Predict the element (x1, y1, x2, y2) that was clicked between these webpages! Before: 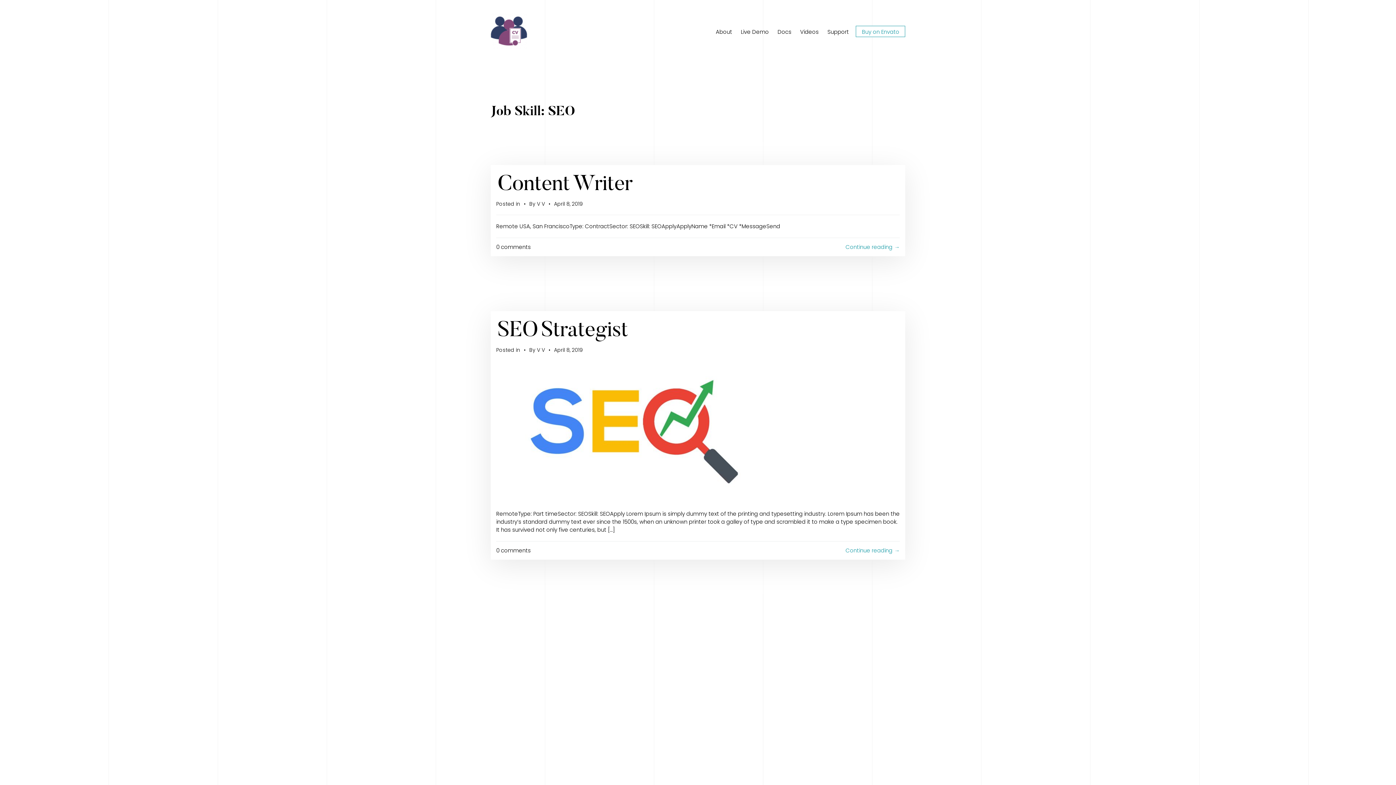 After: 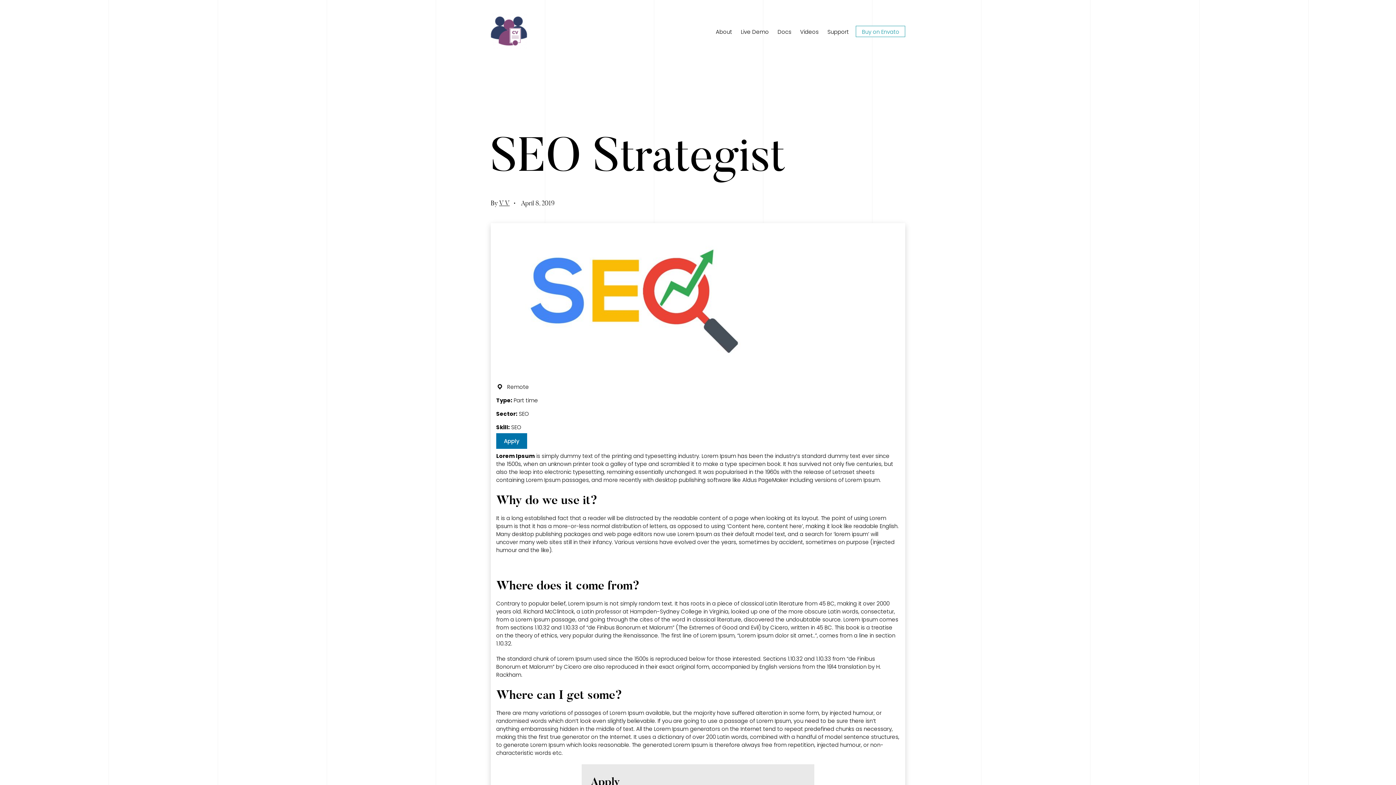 Action: bbox: (496, 547, 530, 554) label: 0 comments